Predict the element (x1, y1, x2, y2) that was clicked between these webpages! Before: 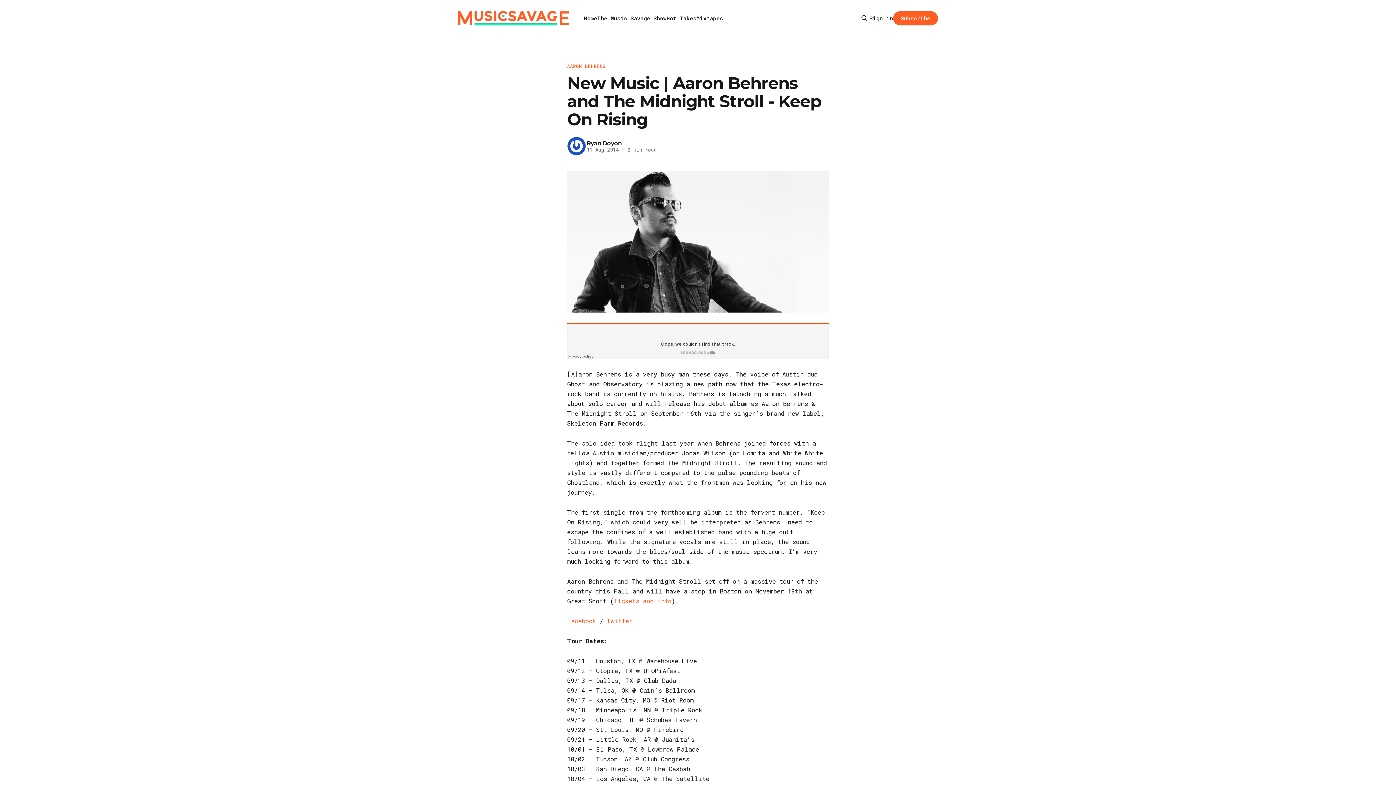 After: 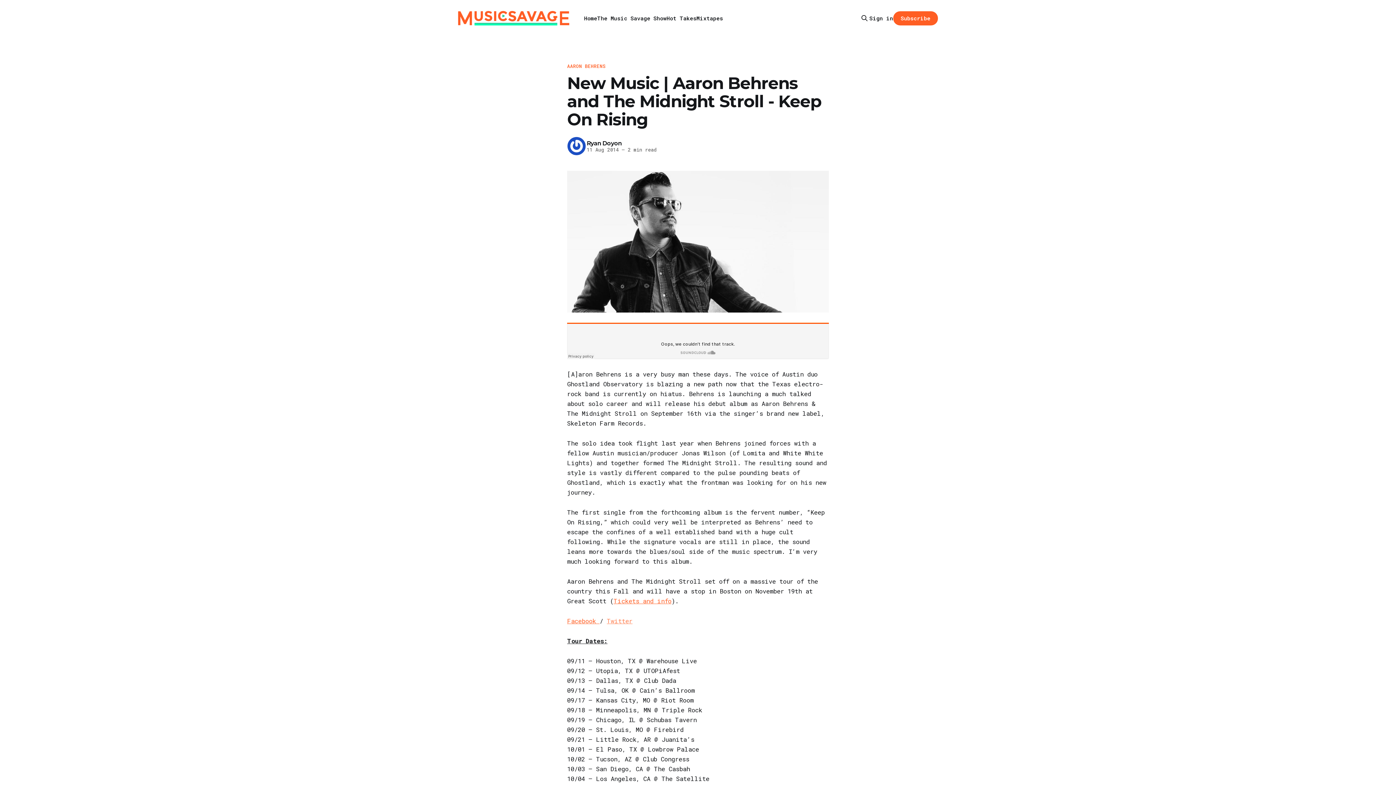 Action: label: Twitter bbox: (606, 617, 632, 625)